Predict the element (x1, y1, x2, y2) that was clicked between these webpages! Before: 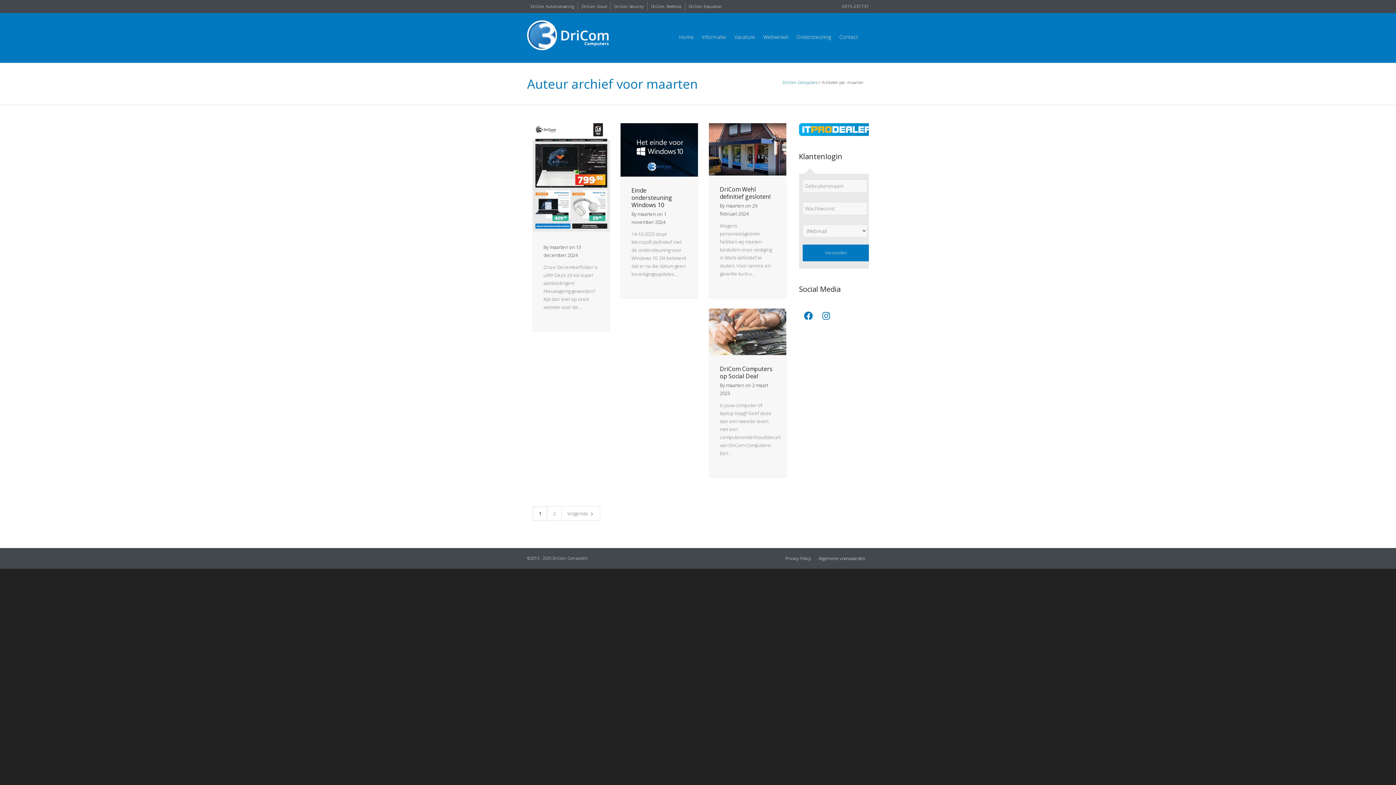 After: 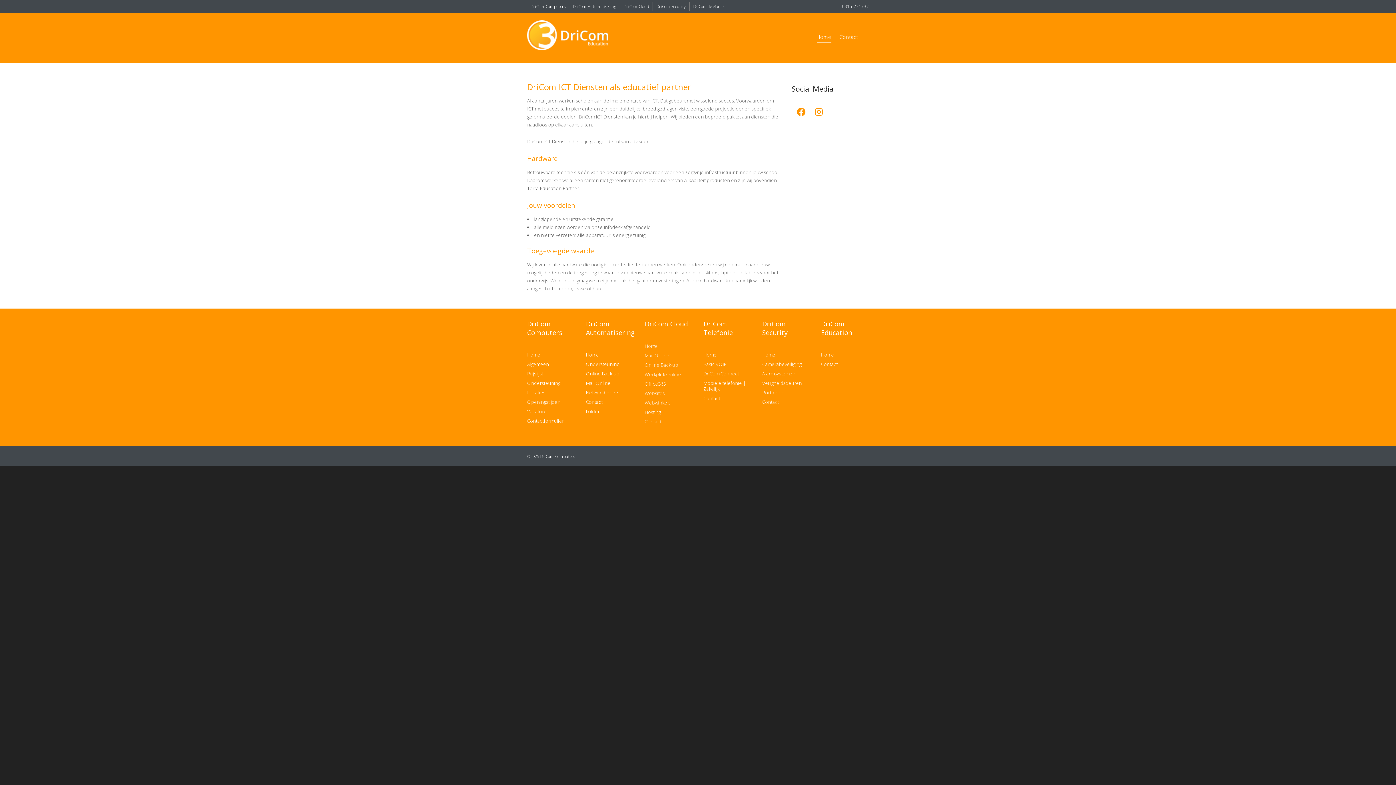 Action: bbox: (685, 1, 725, 11) label: DriCom Education